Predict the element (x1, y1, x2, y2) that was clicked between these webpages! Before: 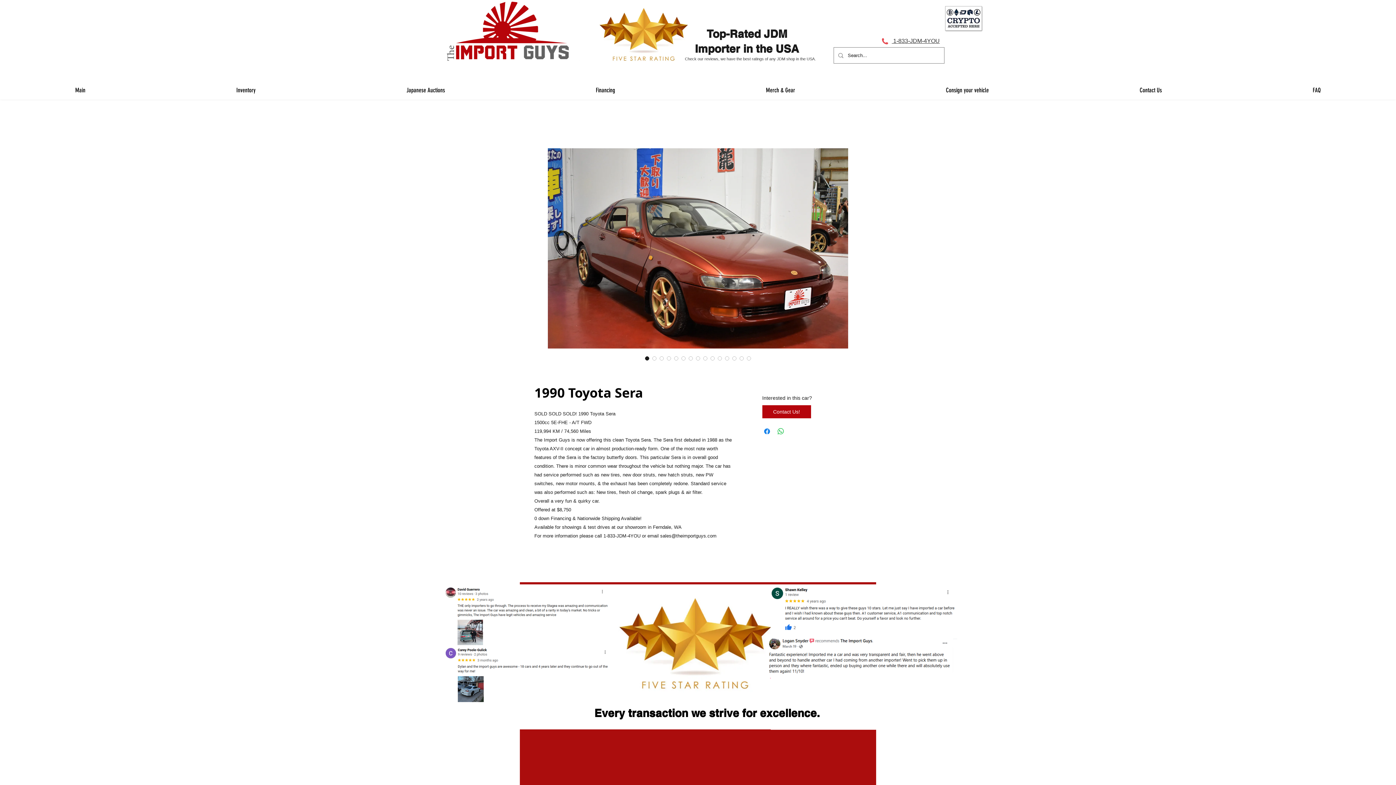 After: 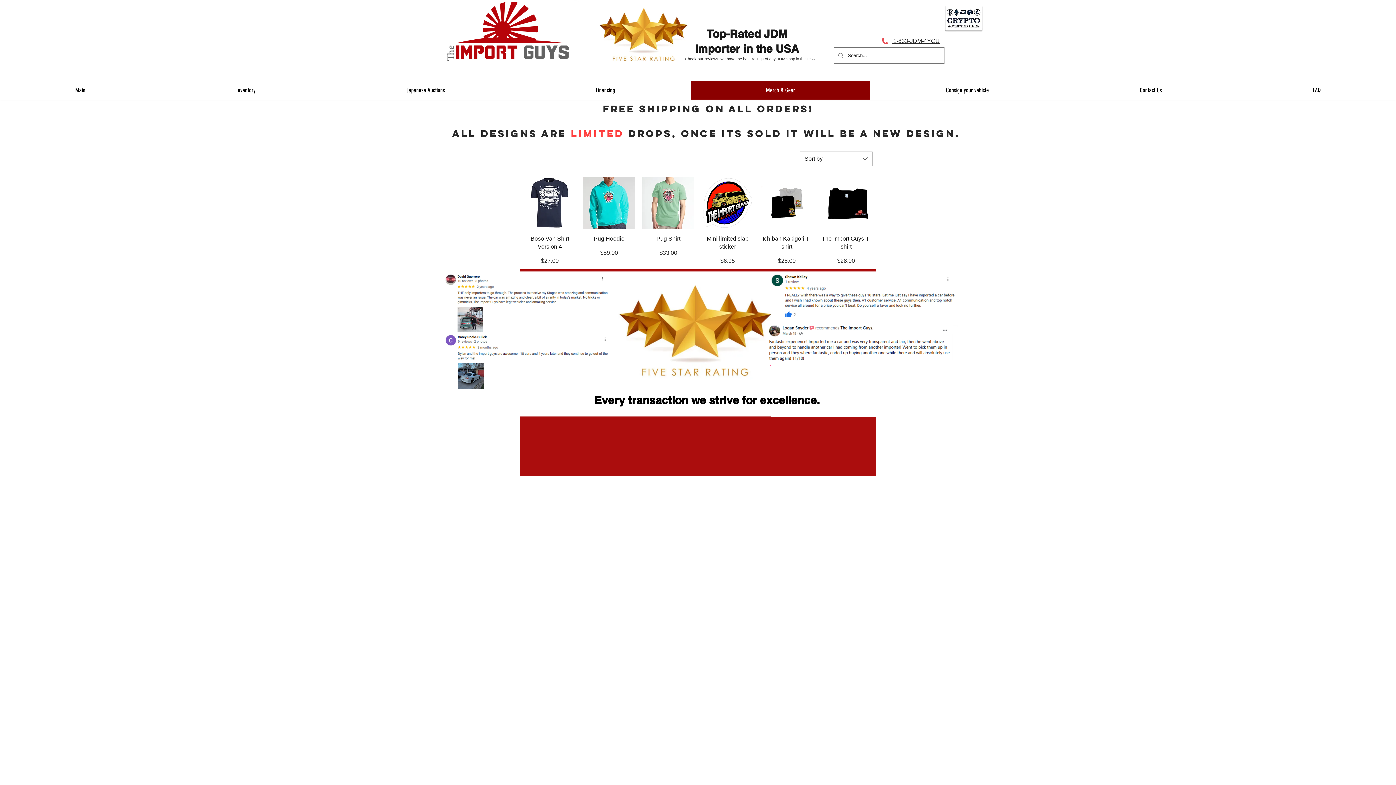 Action: label: Merch & Gear bbox: (690, 81, 870, 99)